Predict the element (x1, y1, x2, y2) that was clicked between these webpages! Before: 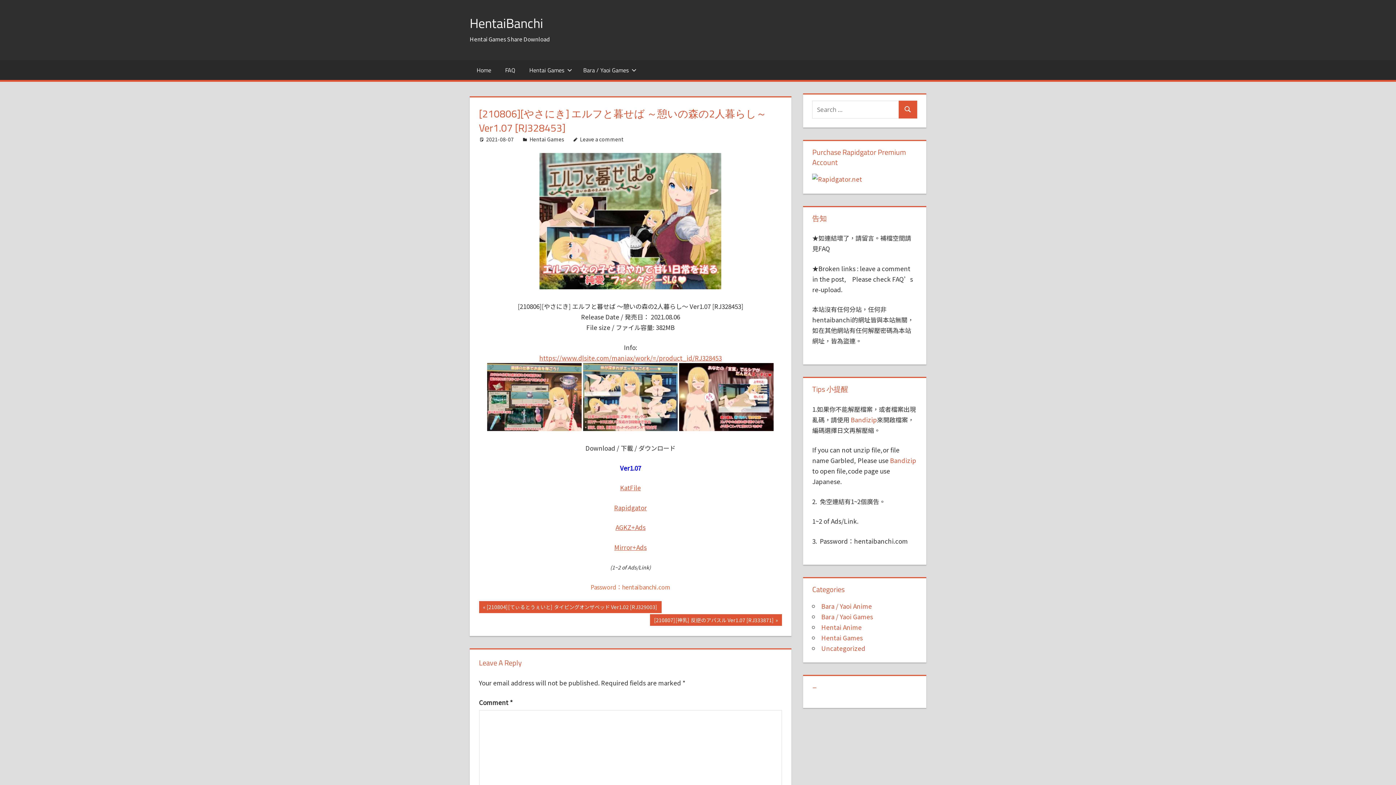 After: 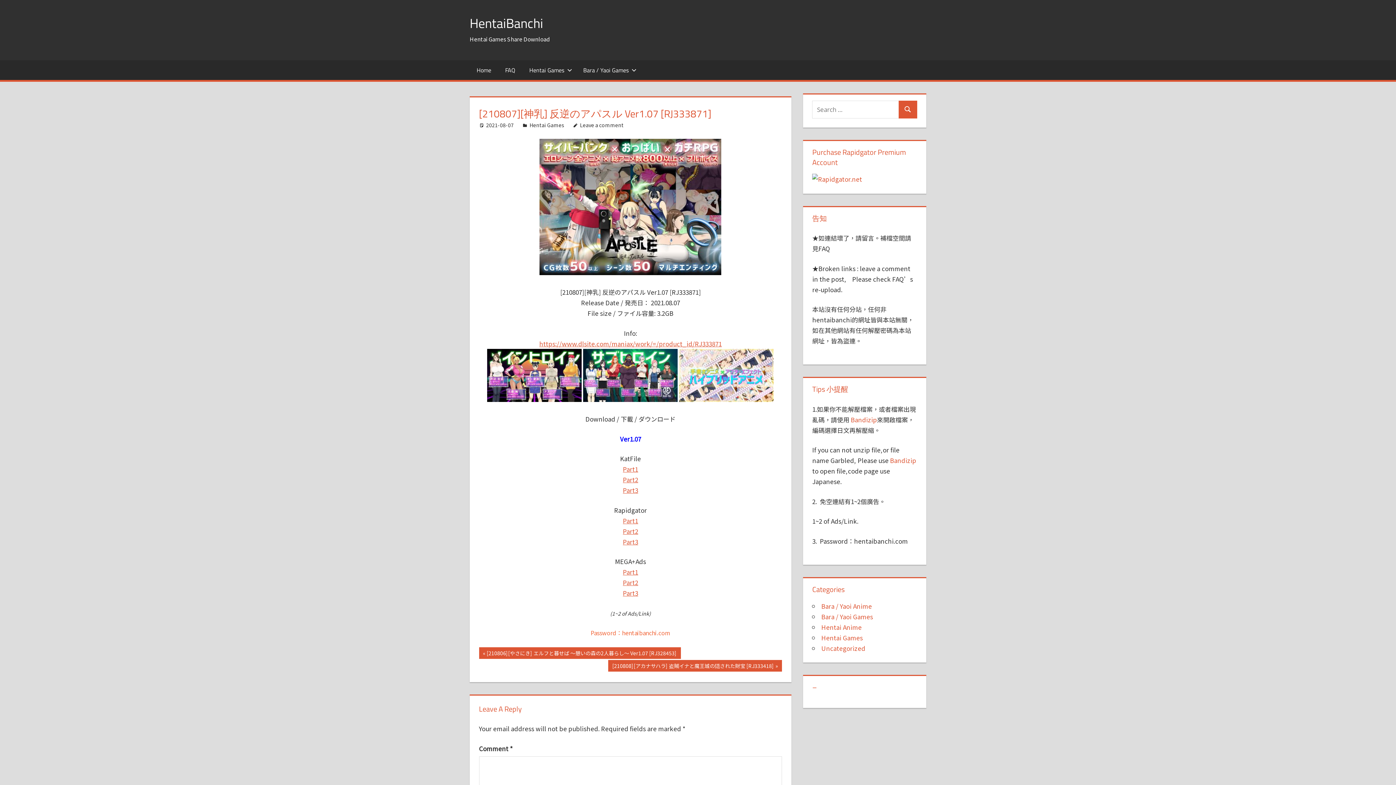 Action: label: Next Post:
[210807][神乳] 反逆のアパスル Ver1.07 [RJ333871] bbox: (650, 614, 782, 626)